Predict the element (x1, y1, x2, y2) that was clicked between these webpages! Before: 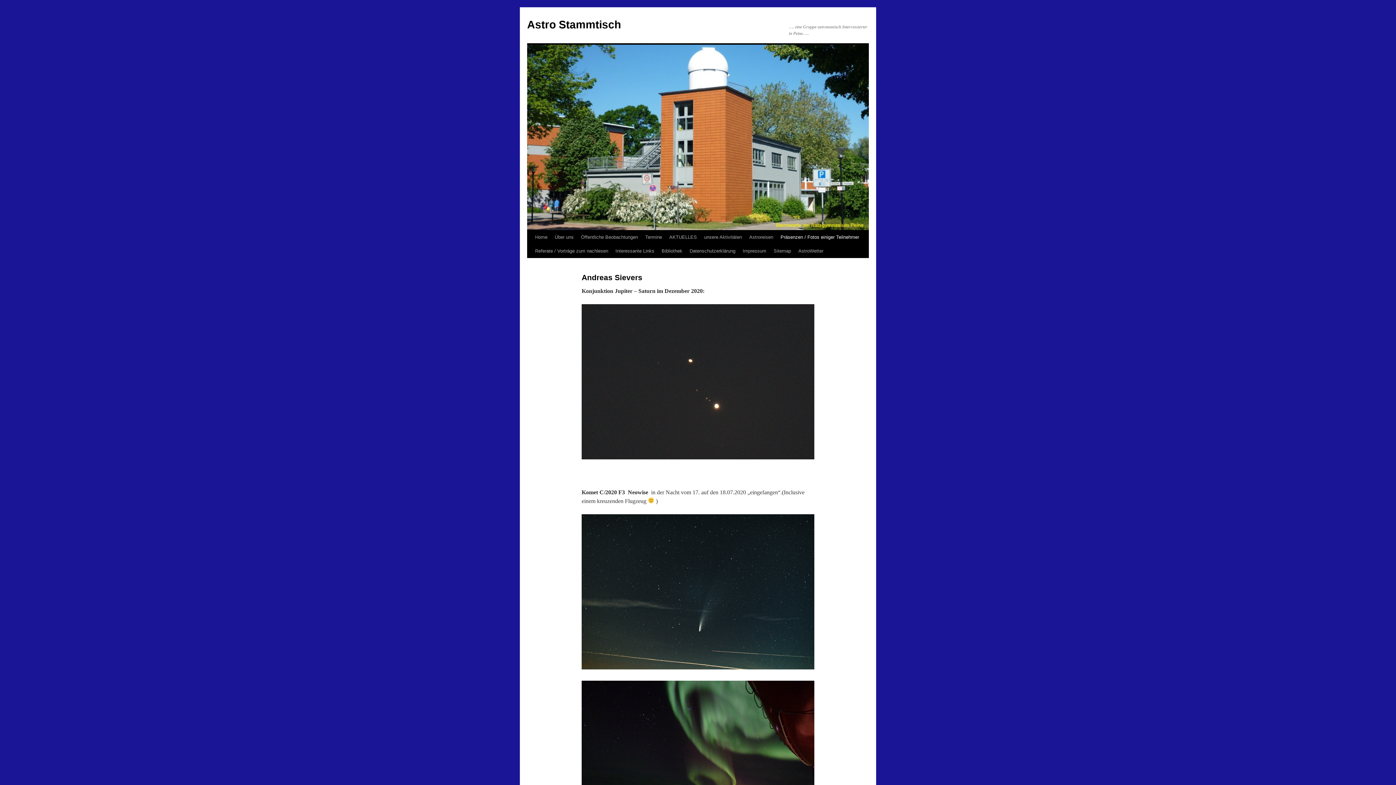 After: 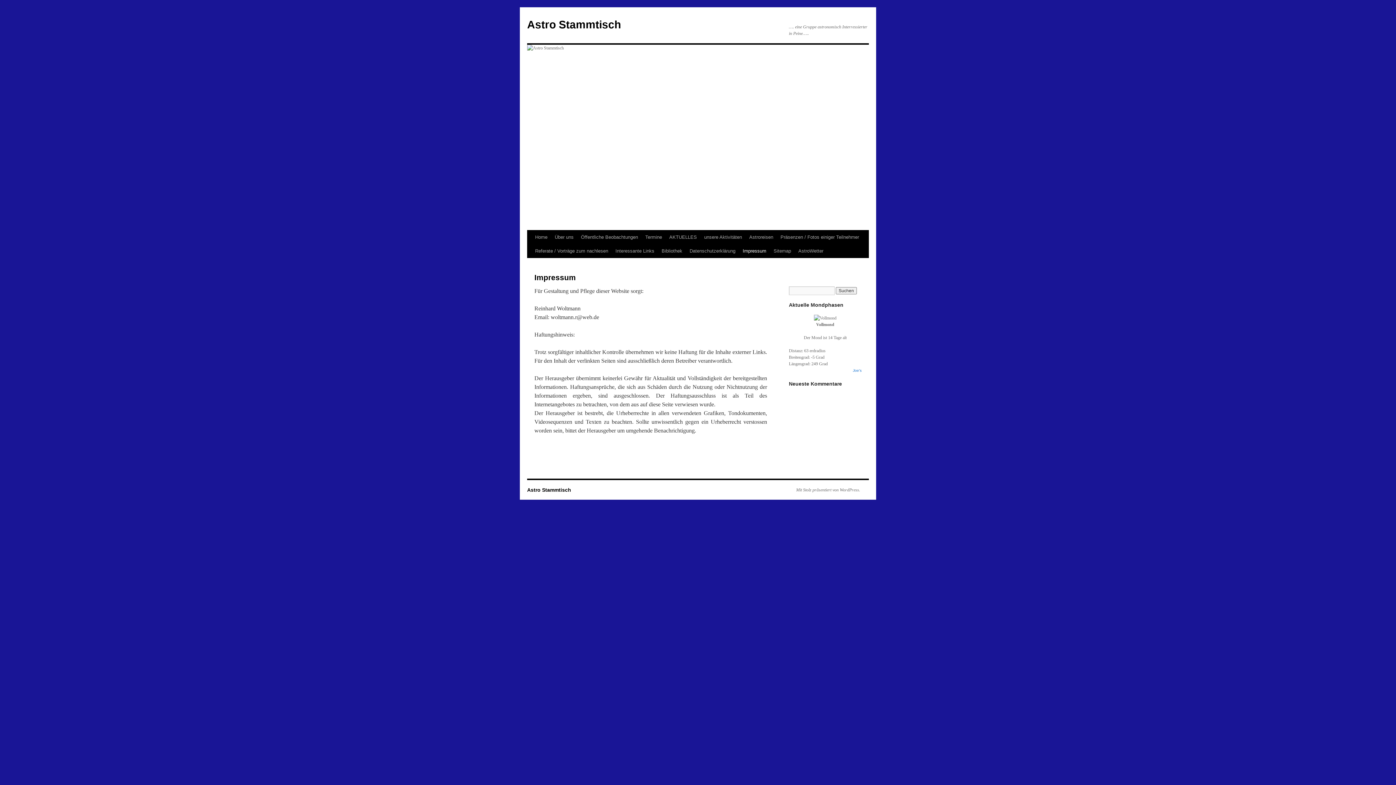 Action: bbox: (739, 244, 770, 258) label: Impressum